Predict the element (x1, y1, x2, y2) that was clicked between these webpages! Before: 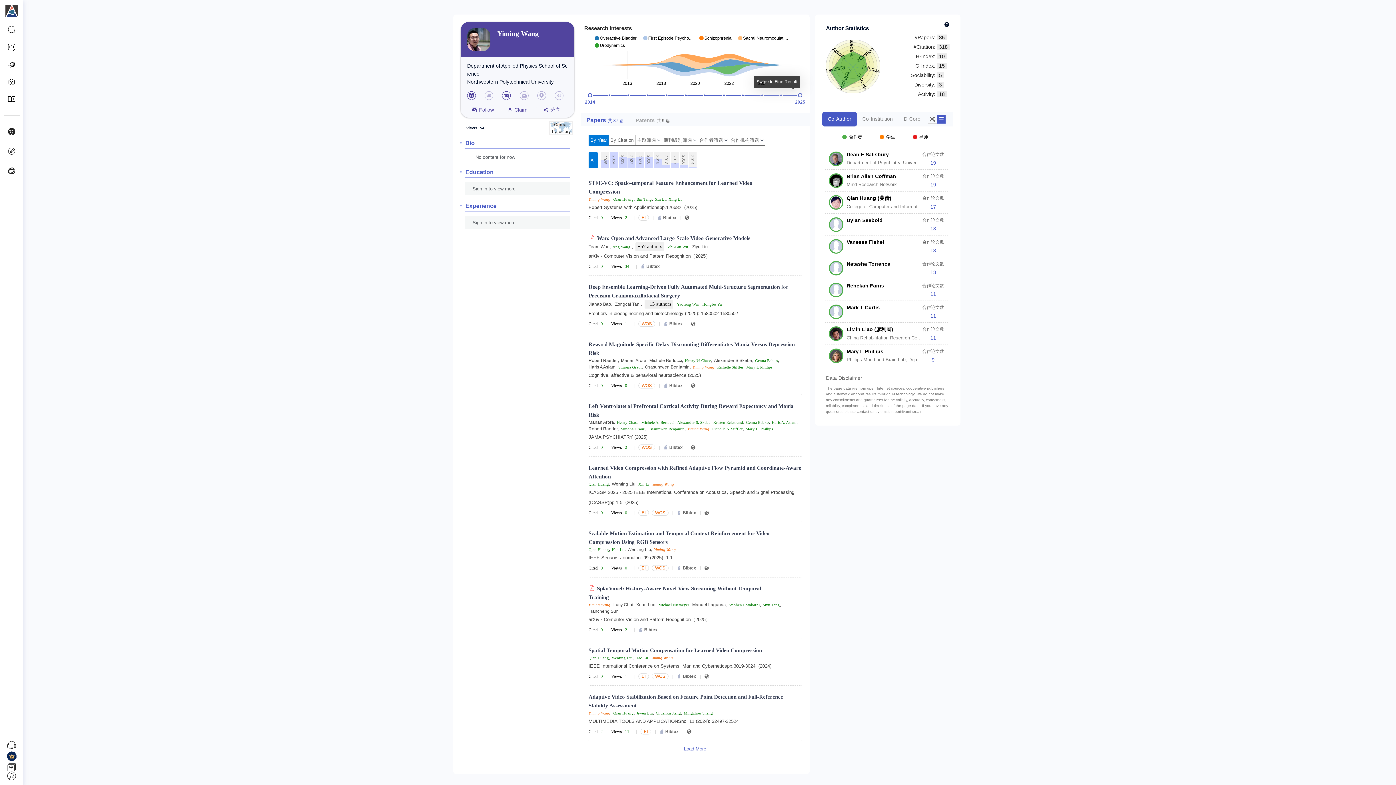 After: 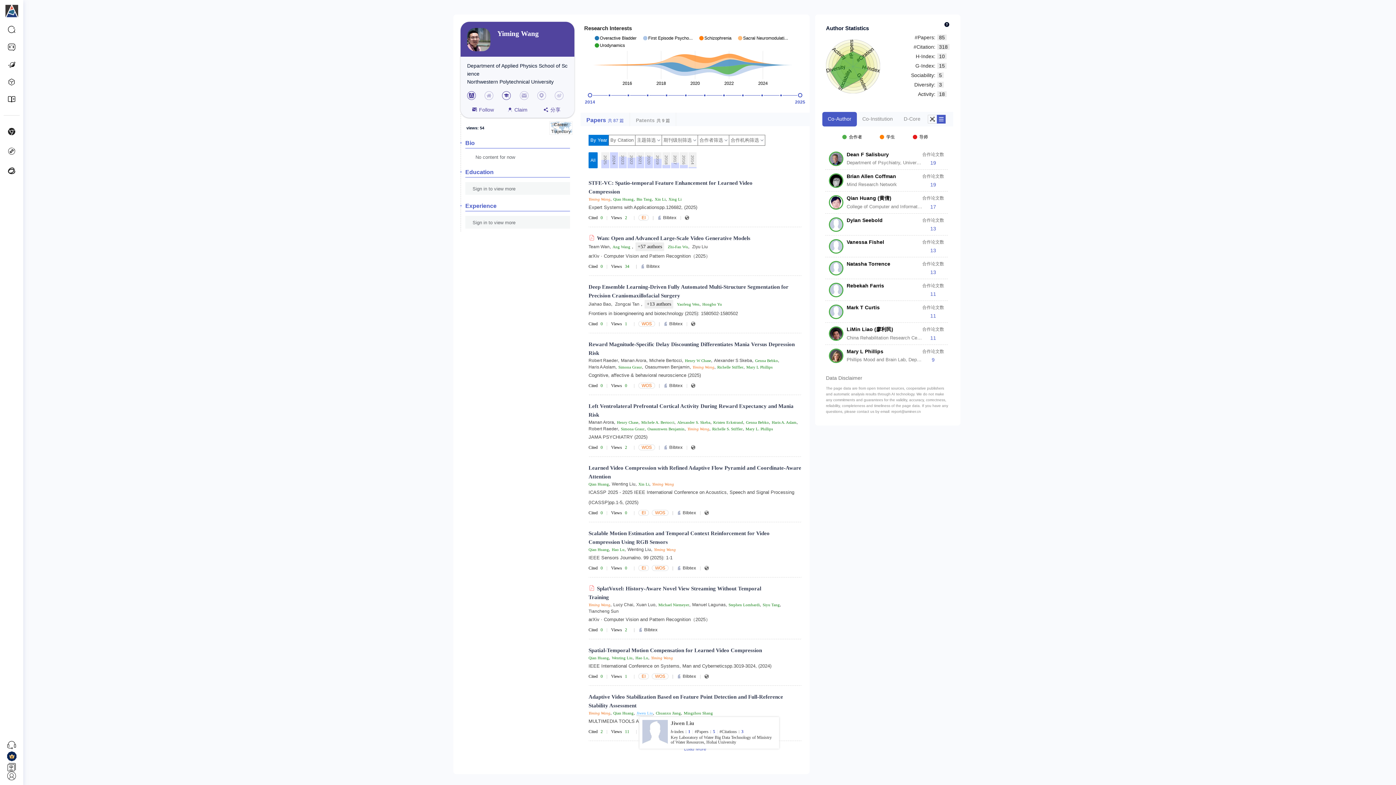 Action: bbox: (636, 711, 653, 716) label: Jiwen Liu